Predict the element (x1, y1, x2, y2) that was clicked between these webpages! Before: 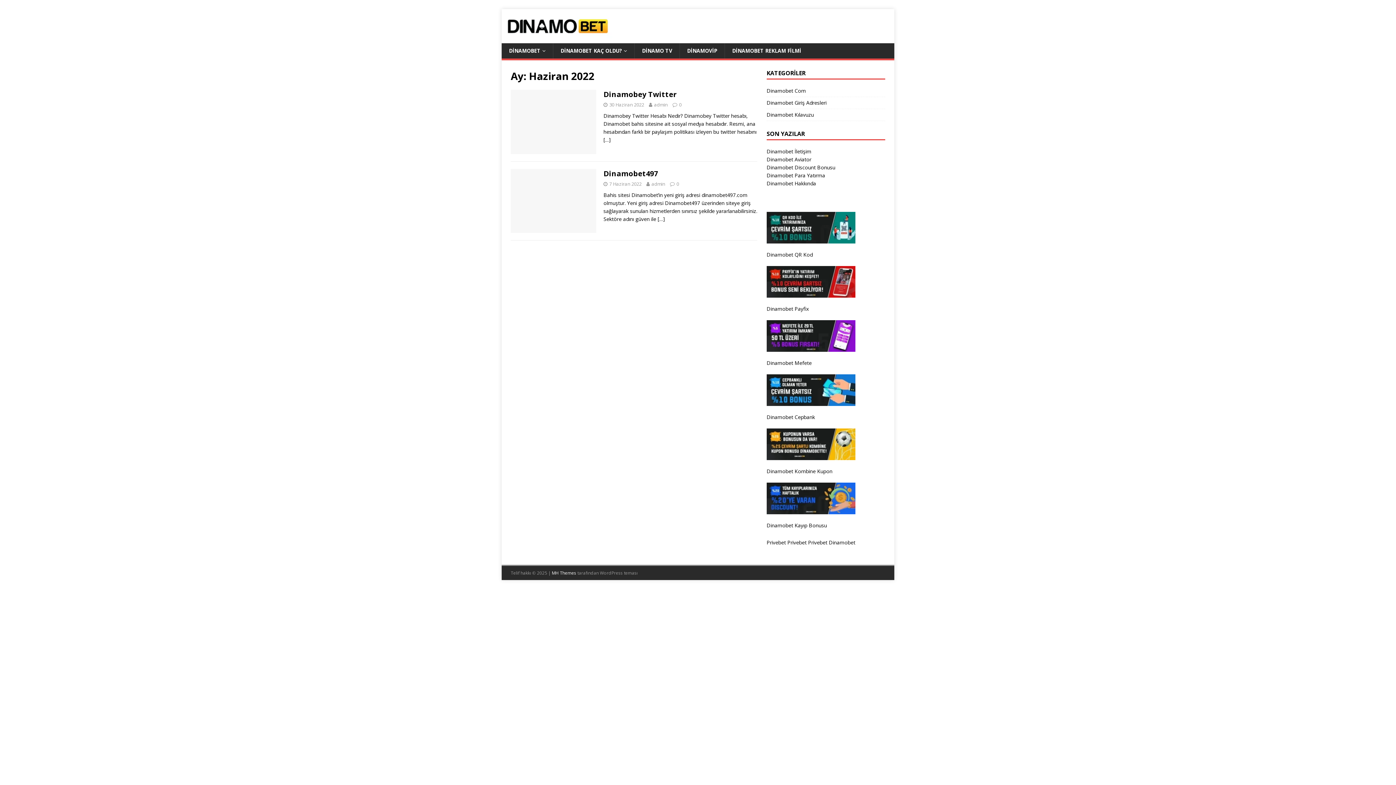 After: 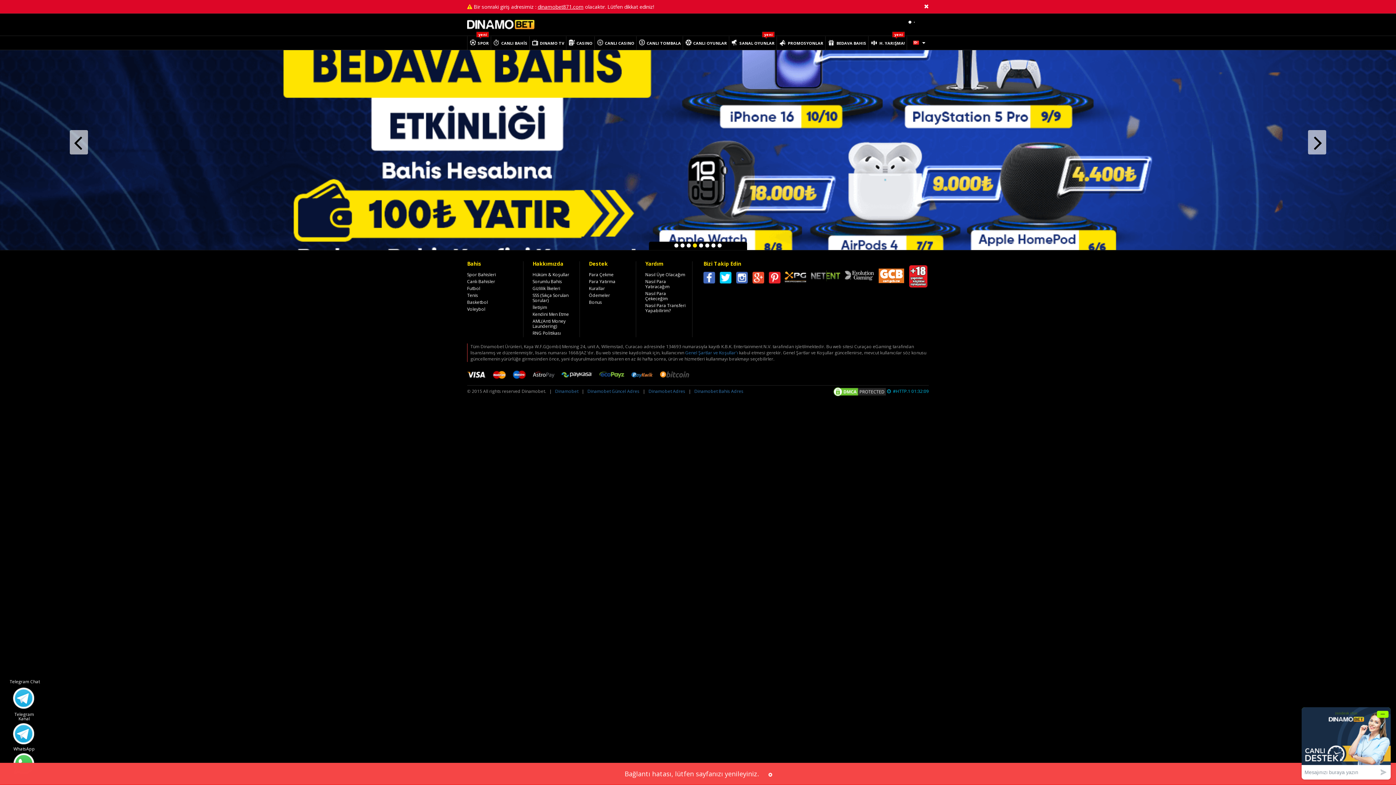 Action: bbox: (766, 290, 855, 297)